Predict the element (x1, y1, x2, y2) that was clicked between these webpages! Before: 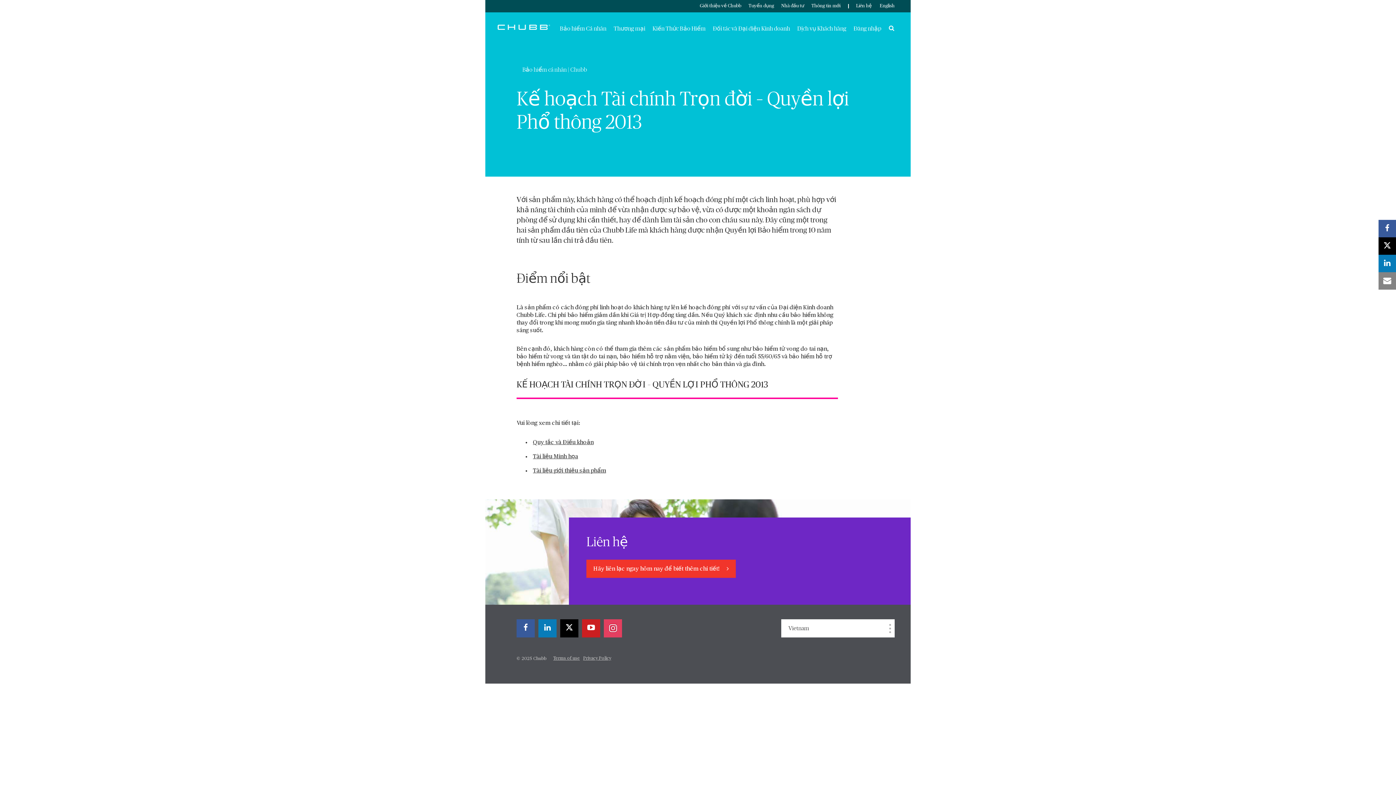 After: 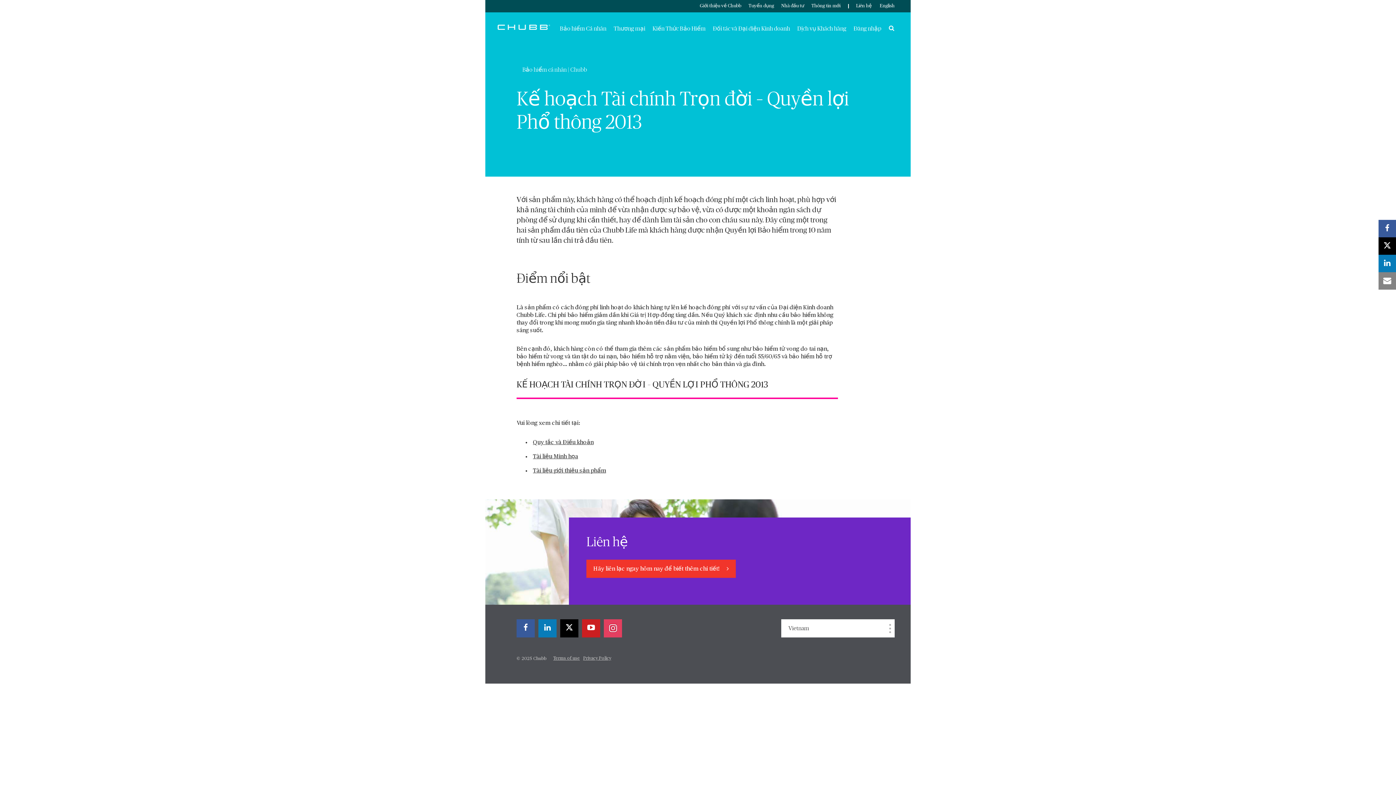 Action: bbox: (586, 560, 736, 578) label: Hãy liên lạc ngay hôm nay để biết thêm chi tiết! 